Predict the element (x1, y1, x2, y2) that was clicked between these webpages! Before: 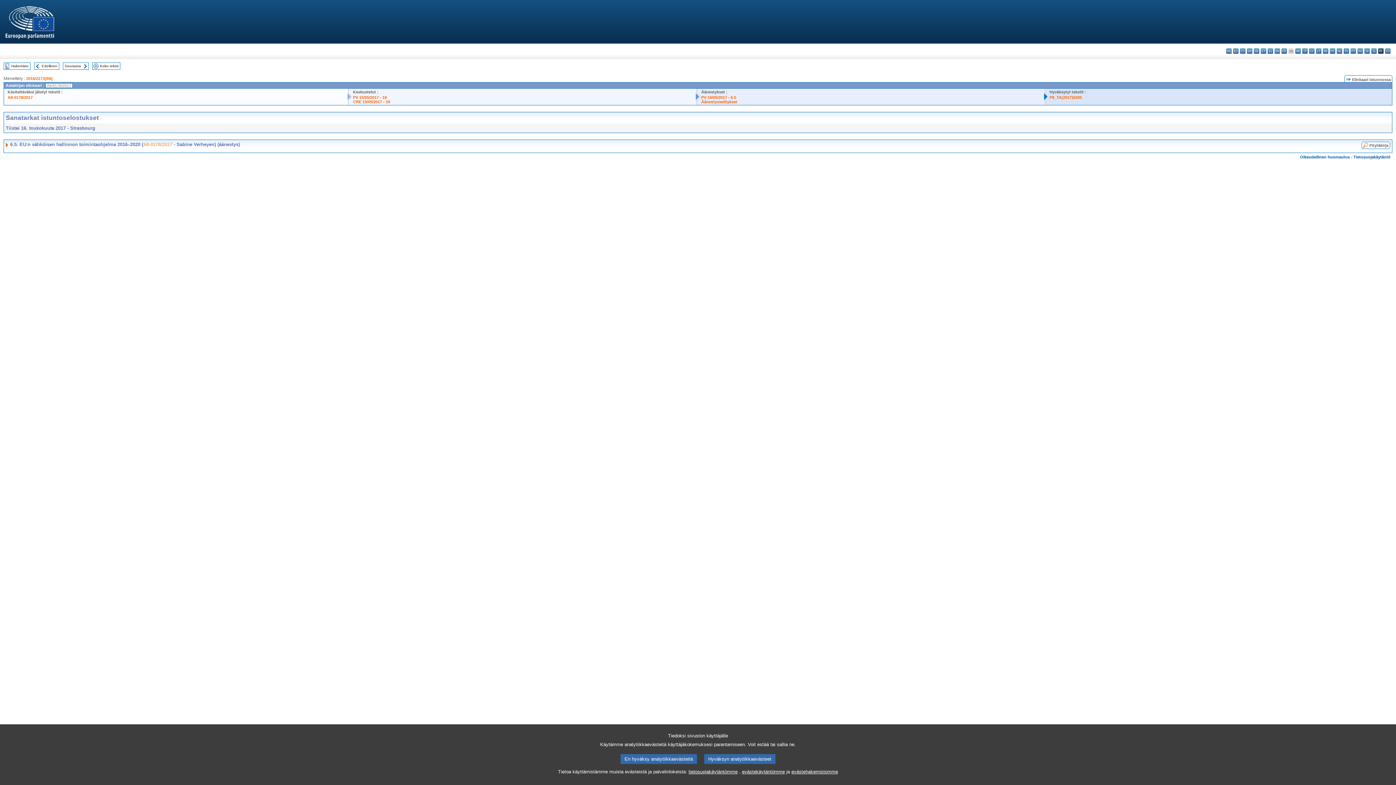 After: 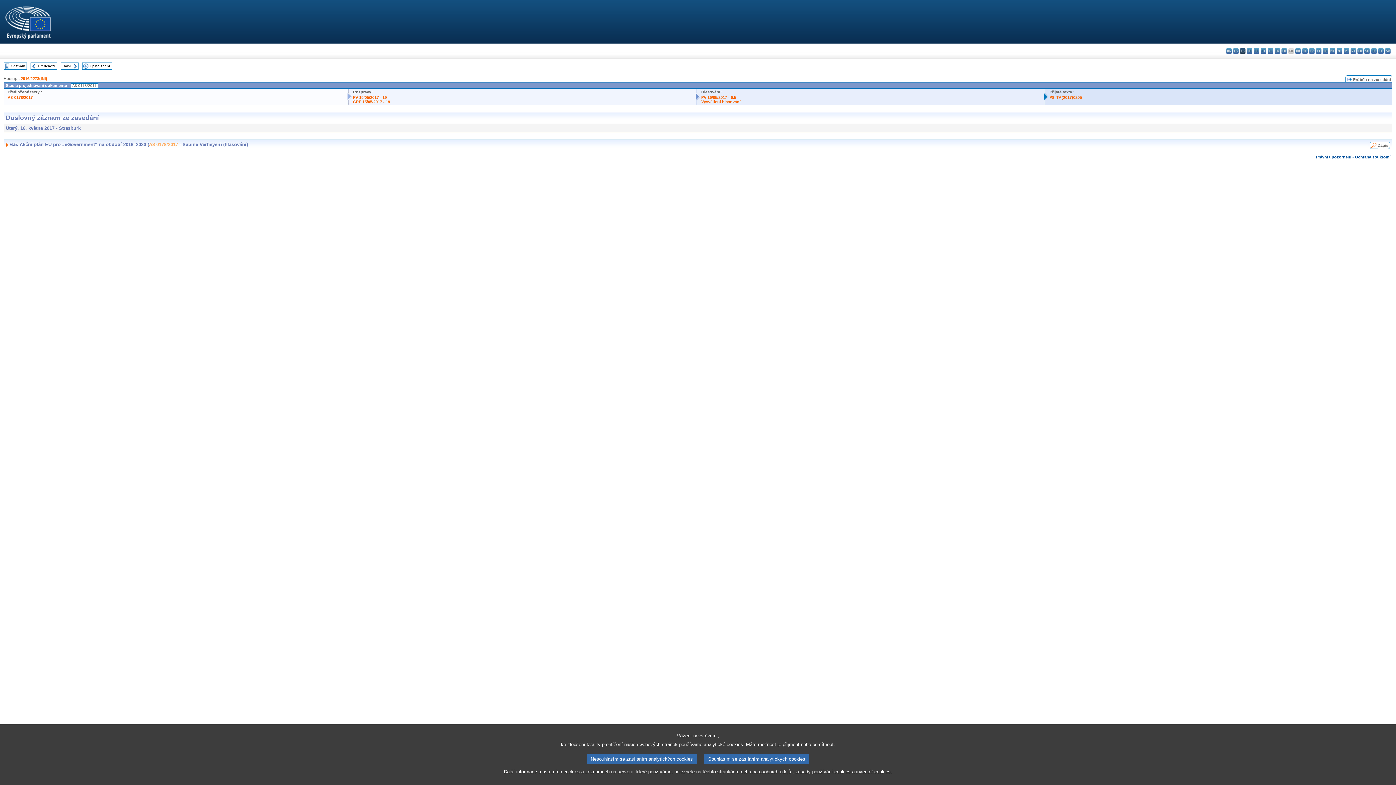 Action: label: cs - čeština bbox: (1240, 48, 1245, 53)